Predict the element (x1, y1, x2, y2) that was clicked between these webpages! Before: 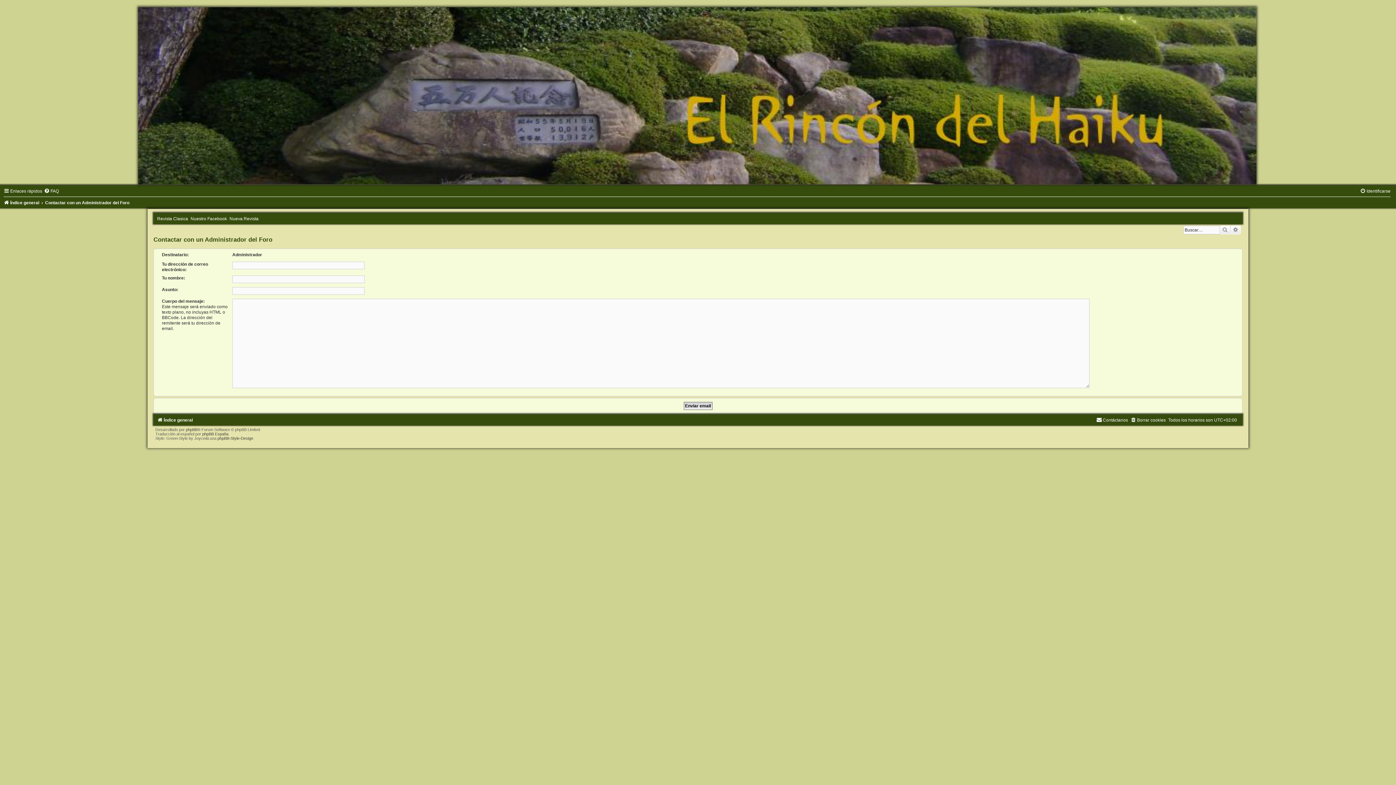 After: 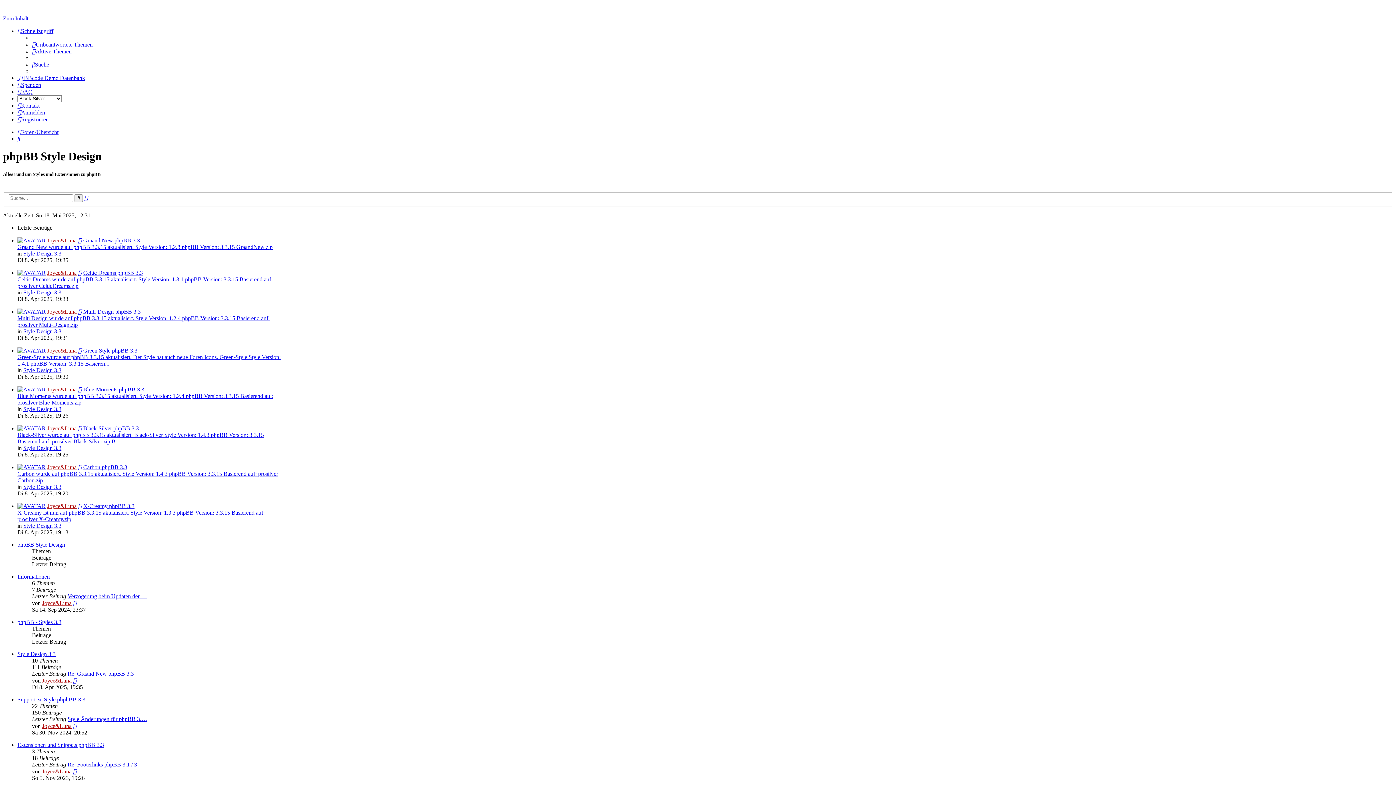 Action: label: phpBB-Style-Design bbox: (217, 436, 253, 440)